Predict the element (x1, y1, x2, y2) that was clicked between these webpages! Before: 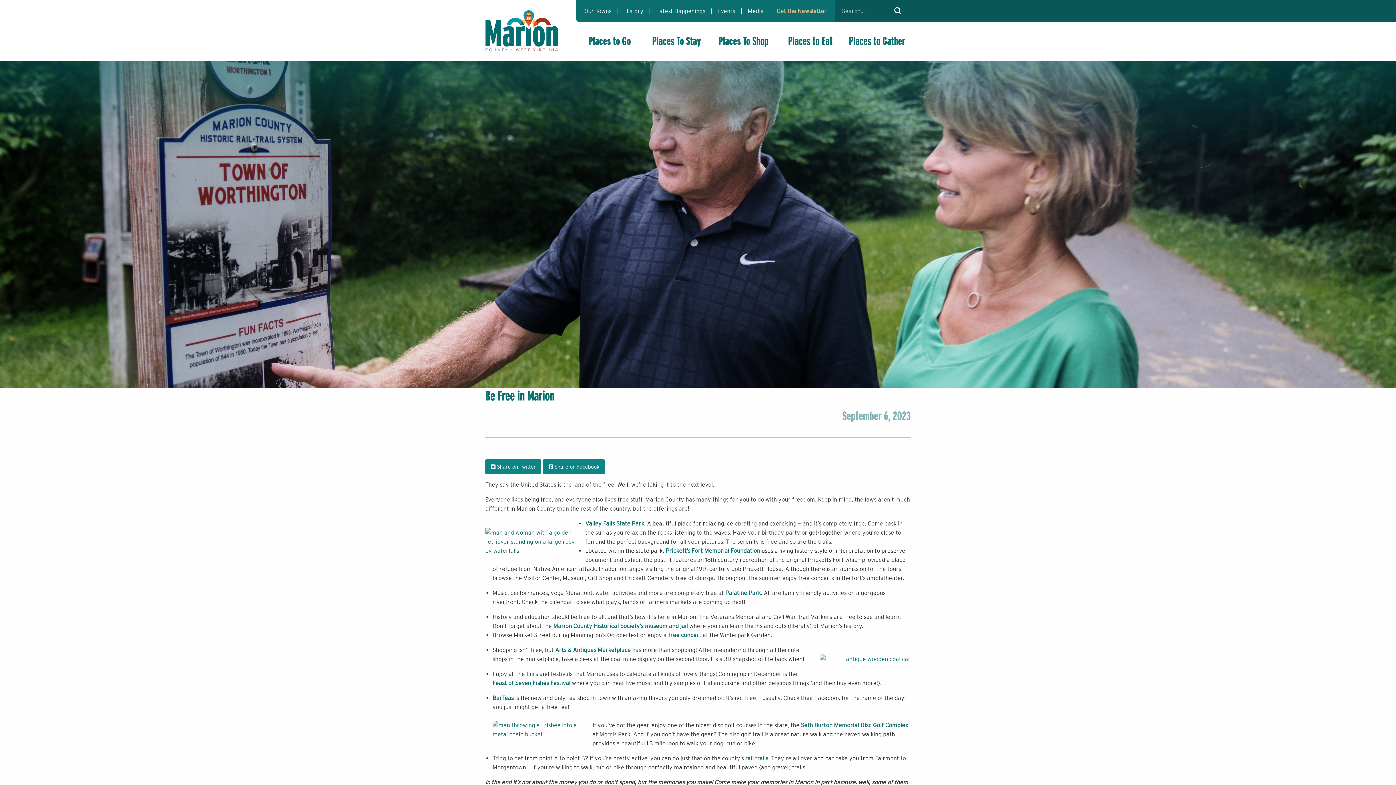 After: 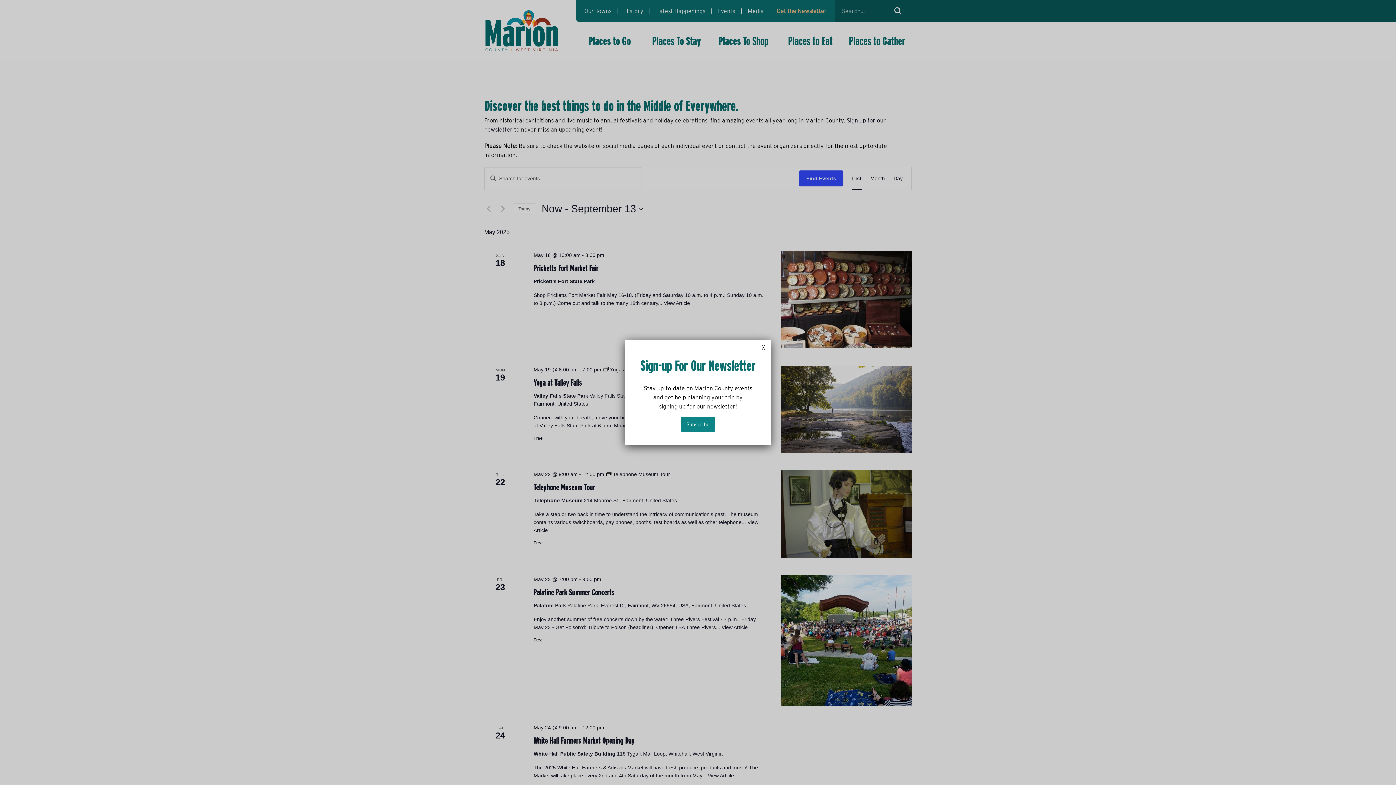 Action: bbox: (712, 7, 742, 14) label: Events